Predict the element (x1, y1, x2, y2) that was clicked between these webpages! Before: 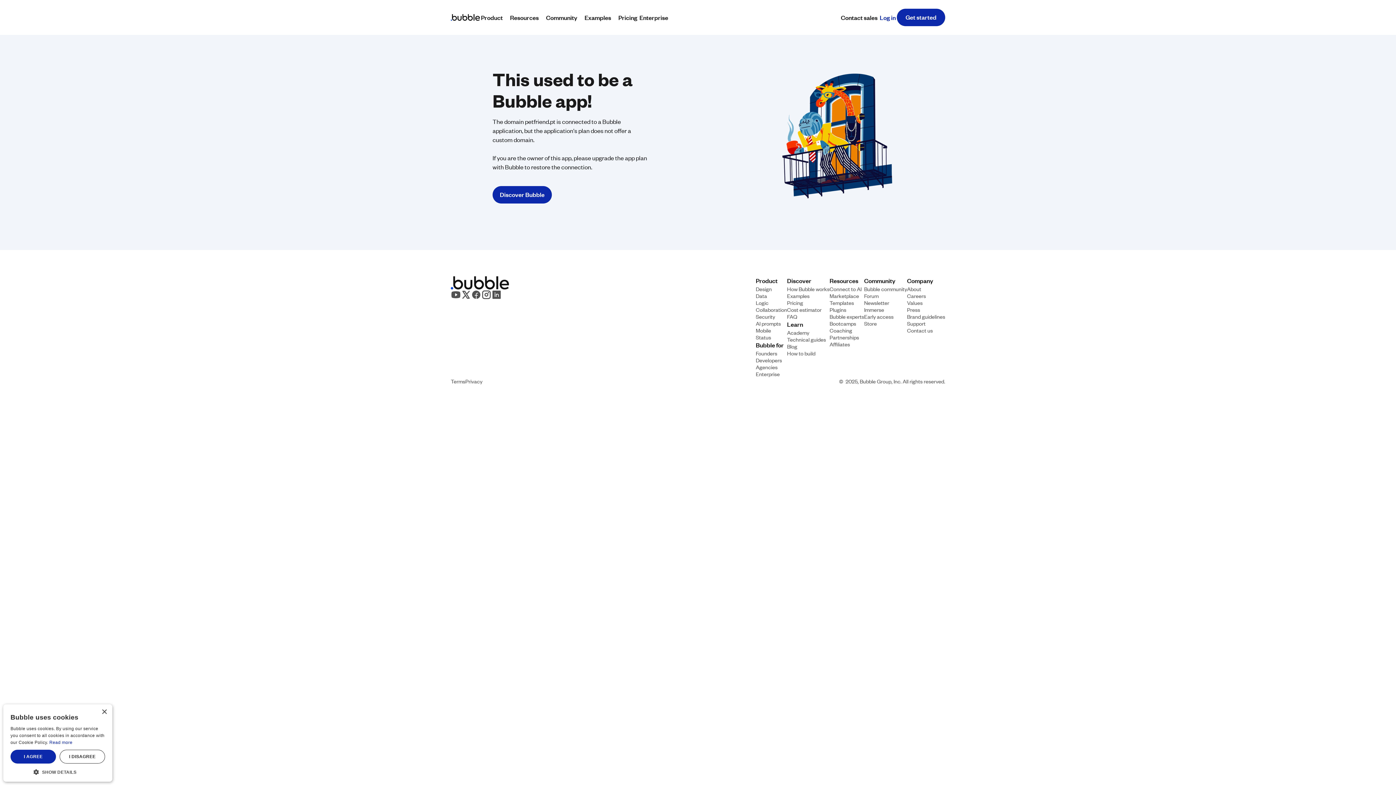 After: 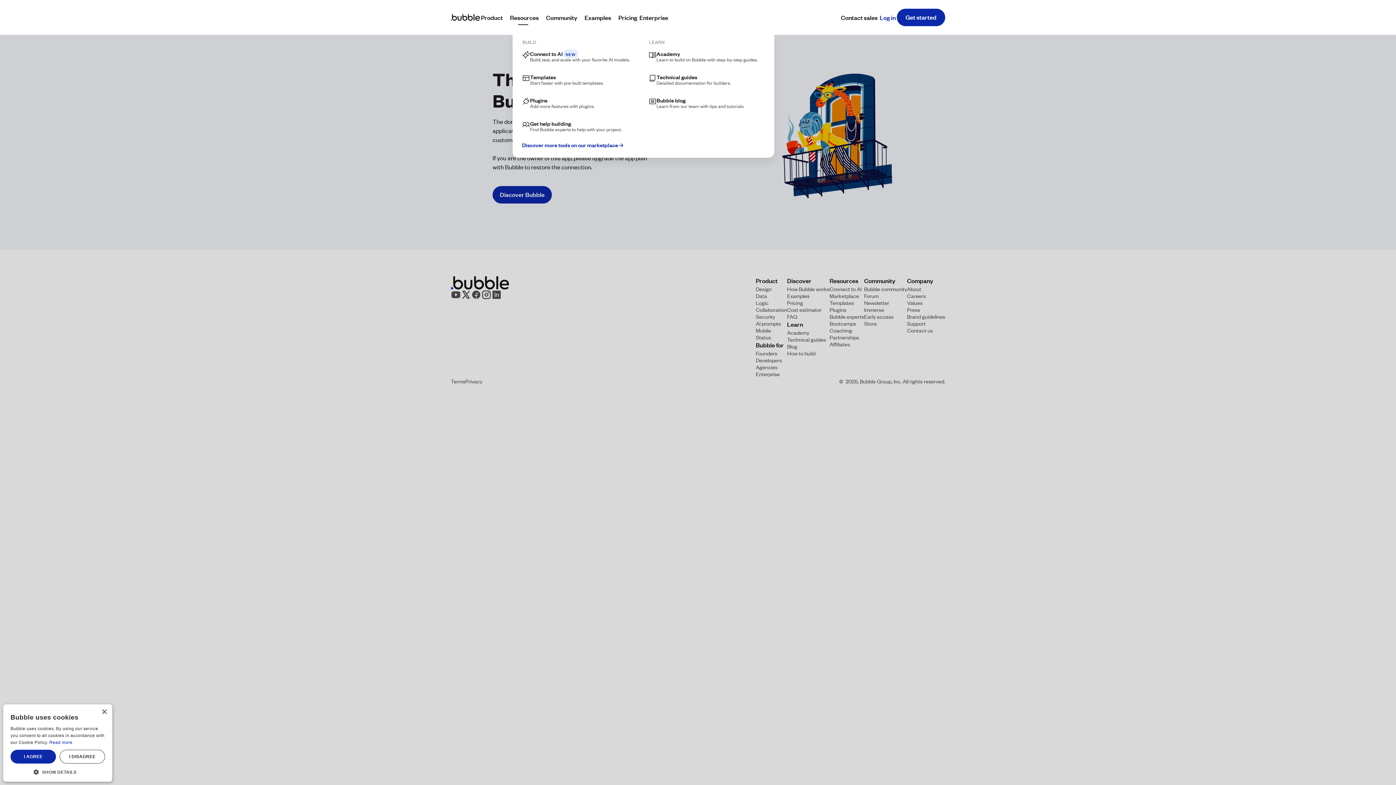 Action: bbox: (509, 12, 545, 22) label: Resources